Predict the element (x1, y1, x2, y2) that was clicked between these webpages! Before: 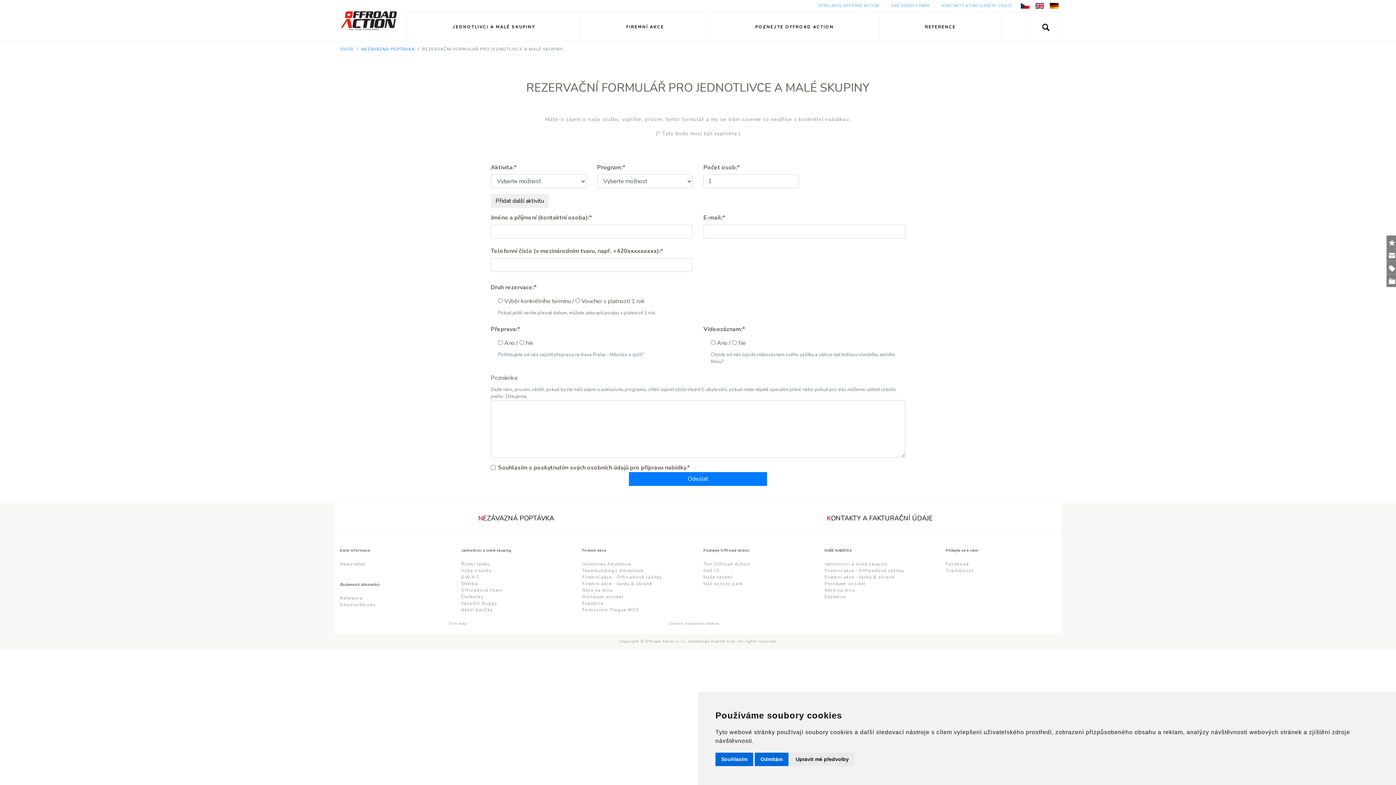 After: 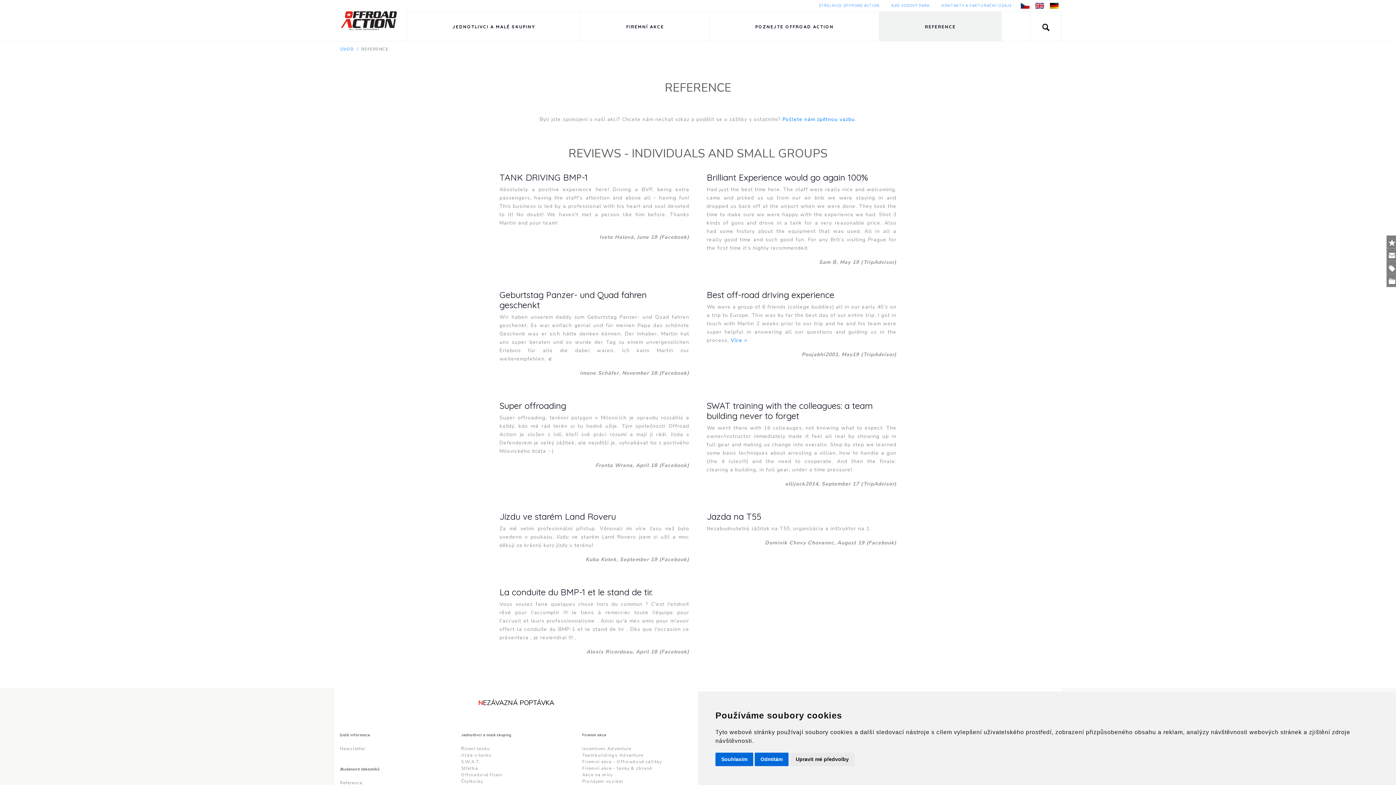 Action: bbox: (879, 12, 1001, 41) label: REFERENCE